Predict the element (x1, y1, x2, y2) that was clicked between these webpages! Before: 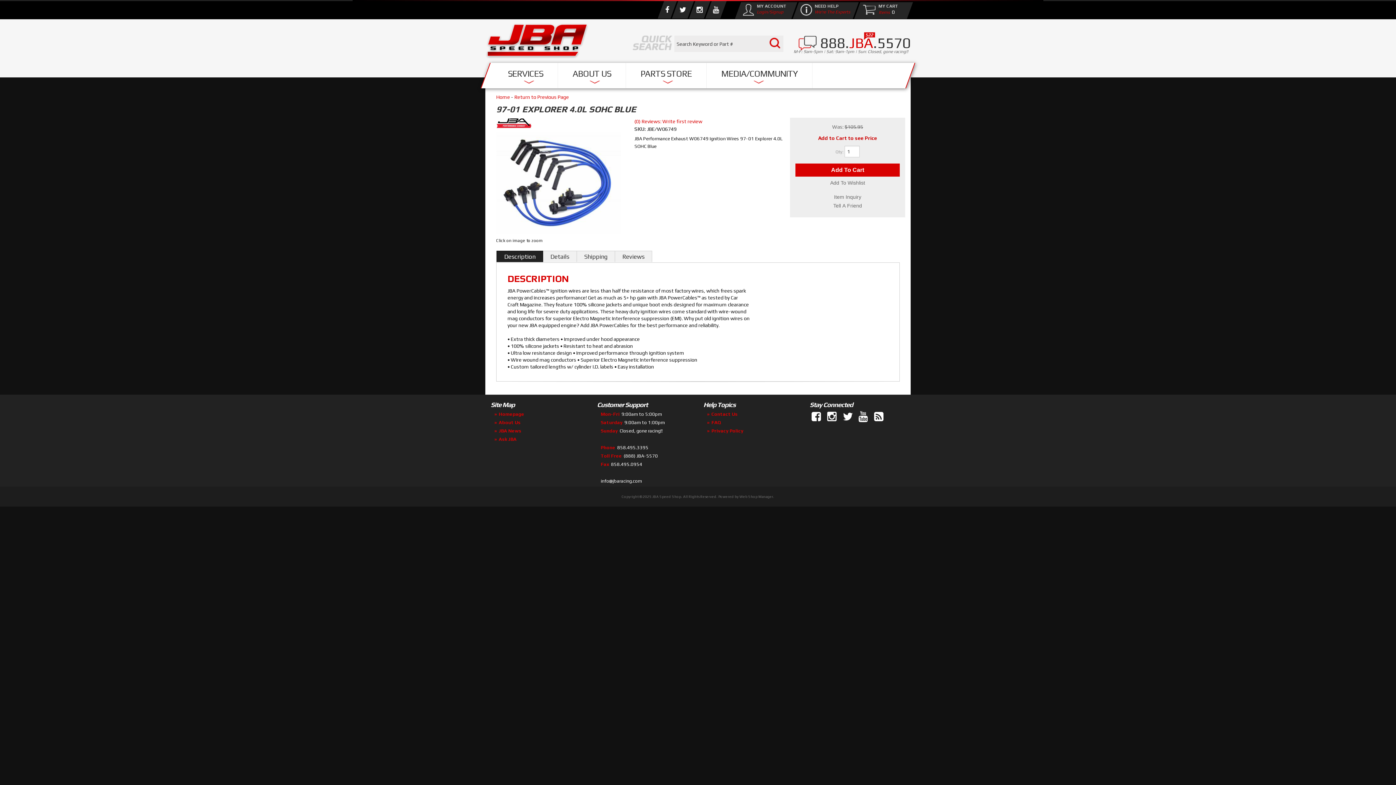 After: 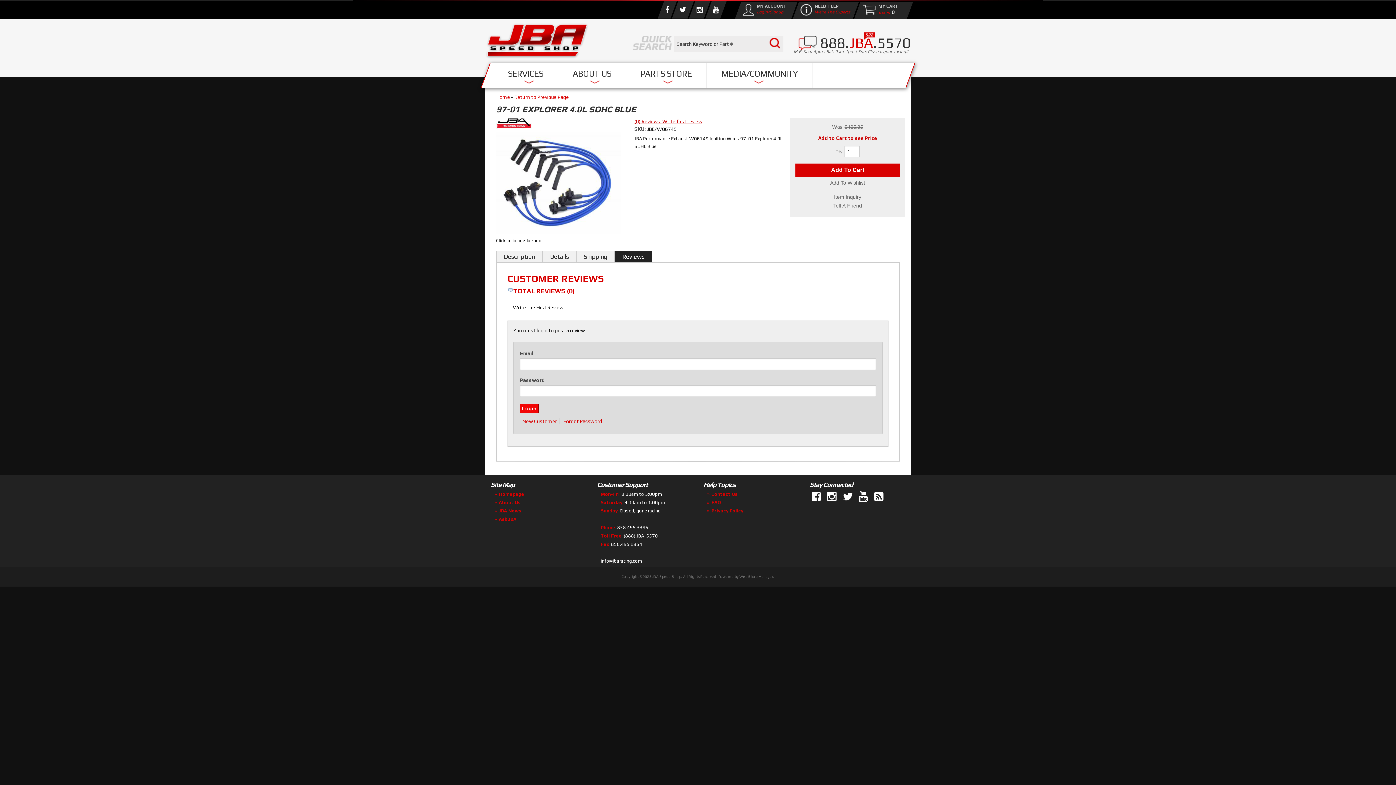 Action: bbox: (634, 118, 702, 124) label: (0) Reviews: Write first review